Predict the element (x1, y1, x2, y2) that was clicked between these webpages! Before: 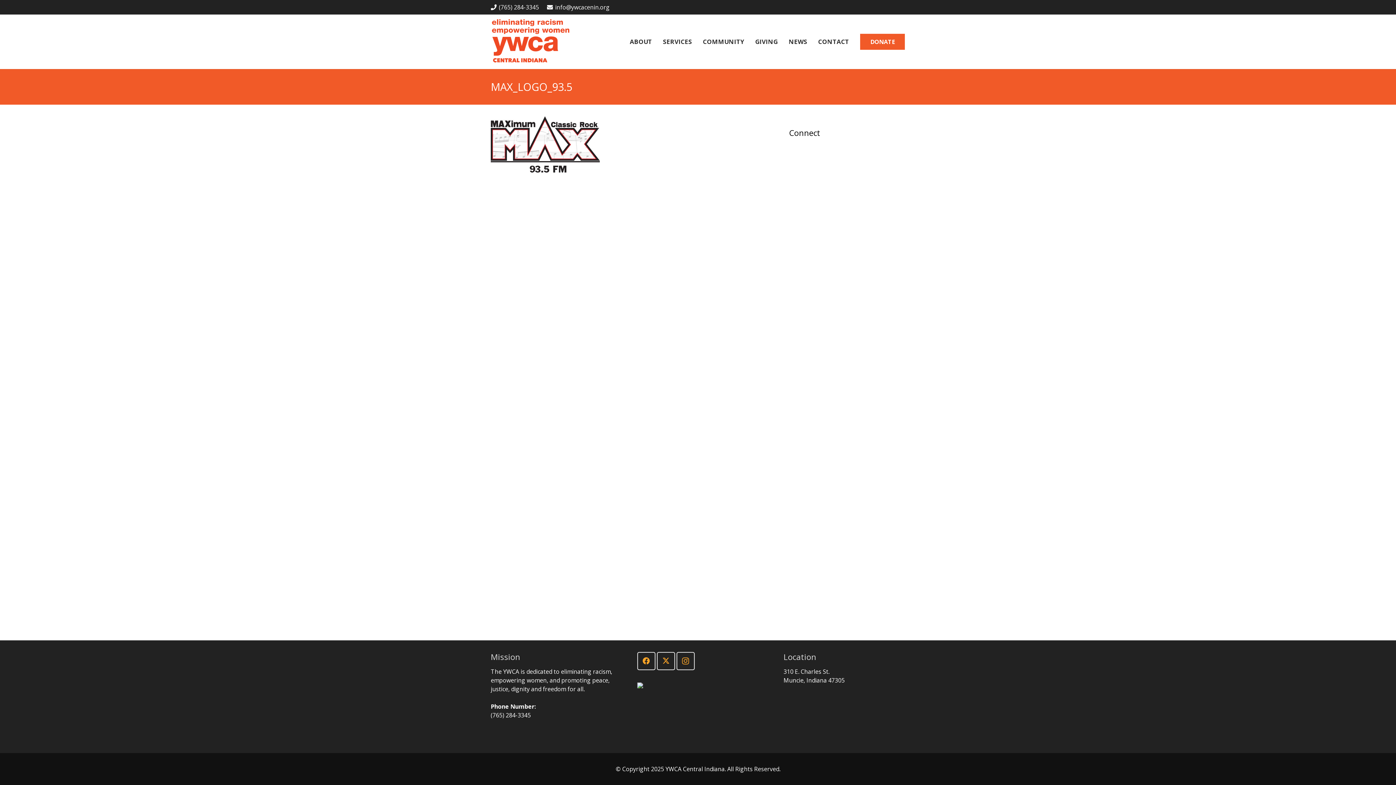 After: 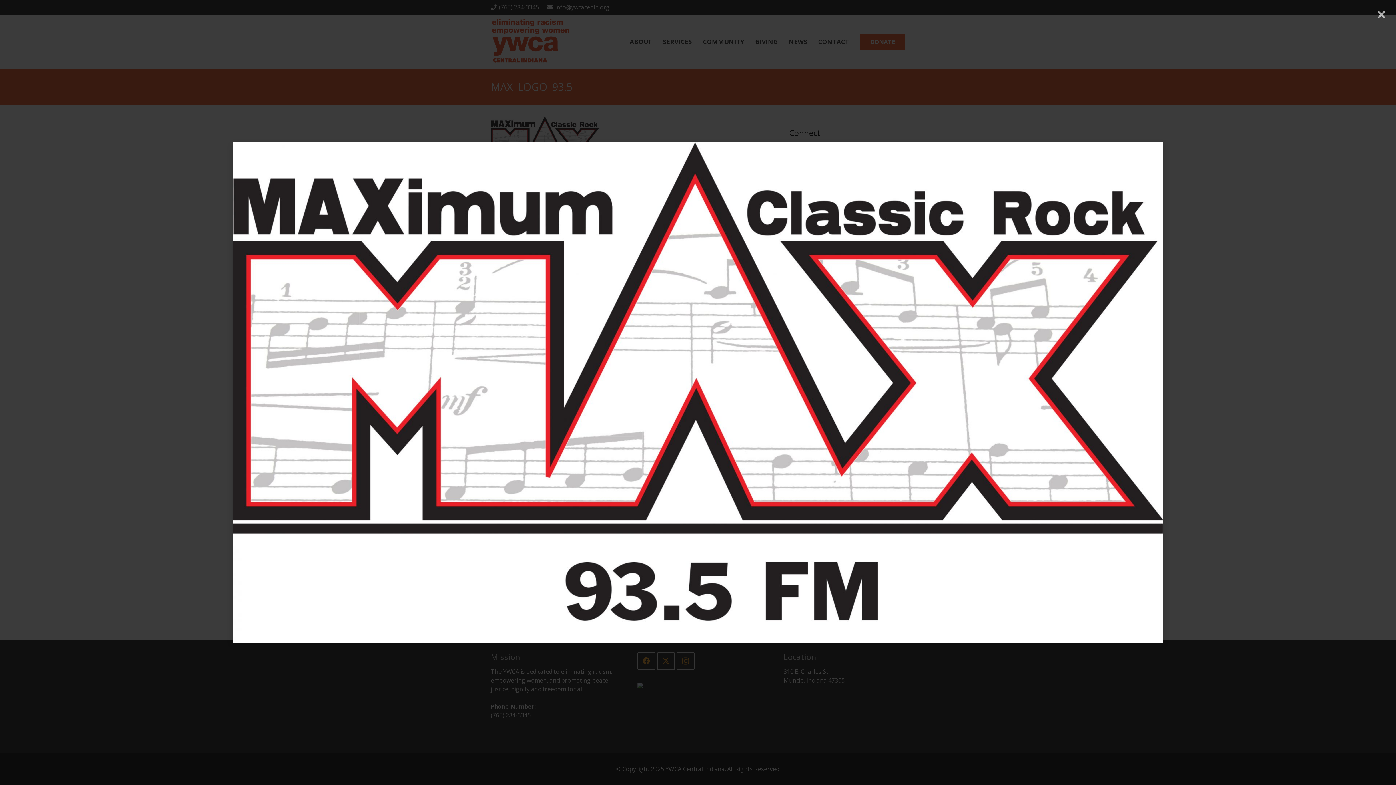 Action: bbox: (490, 168, 600, 176)